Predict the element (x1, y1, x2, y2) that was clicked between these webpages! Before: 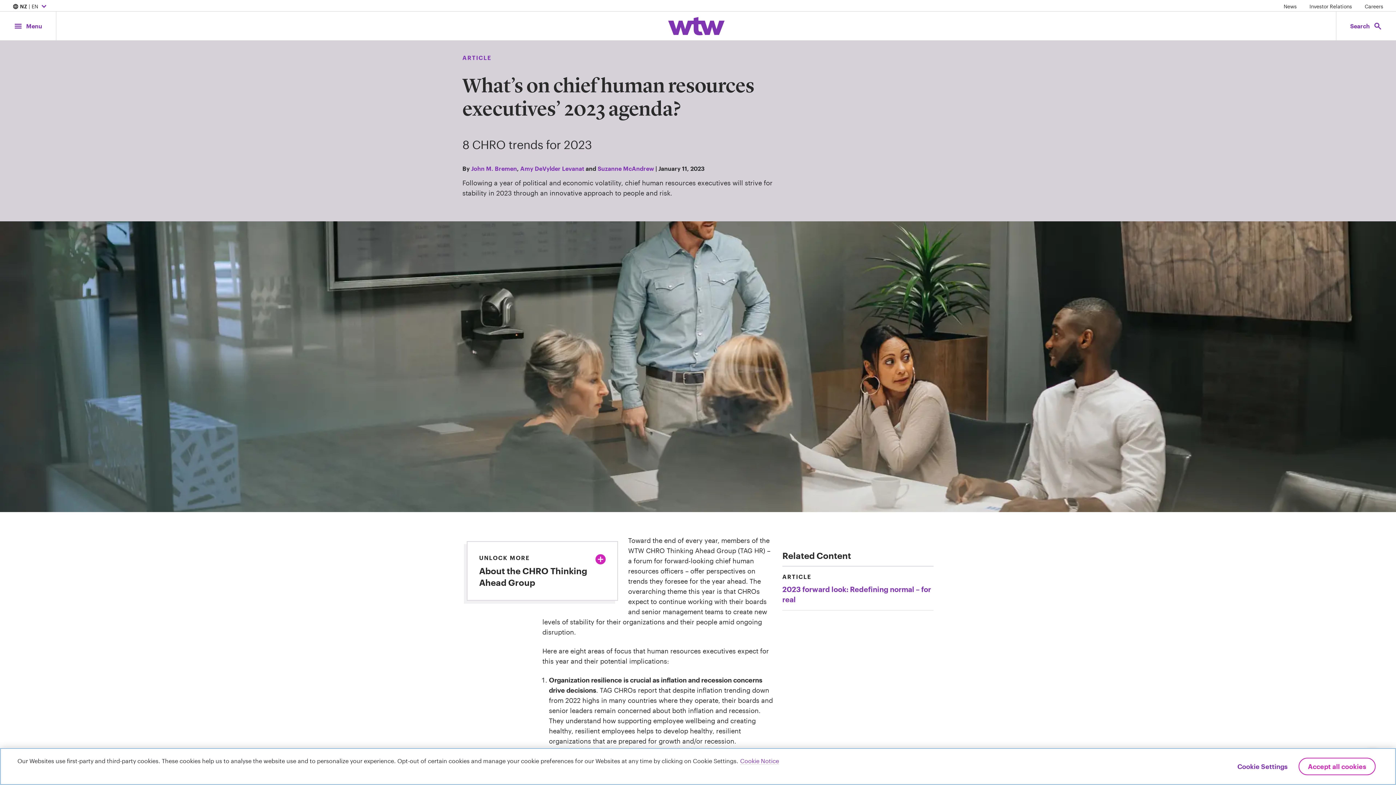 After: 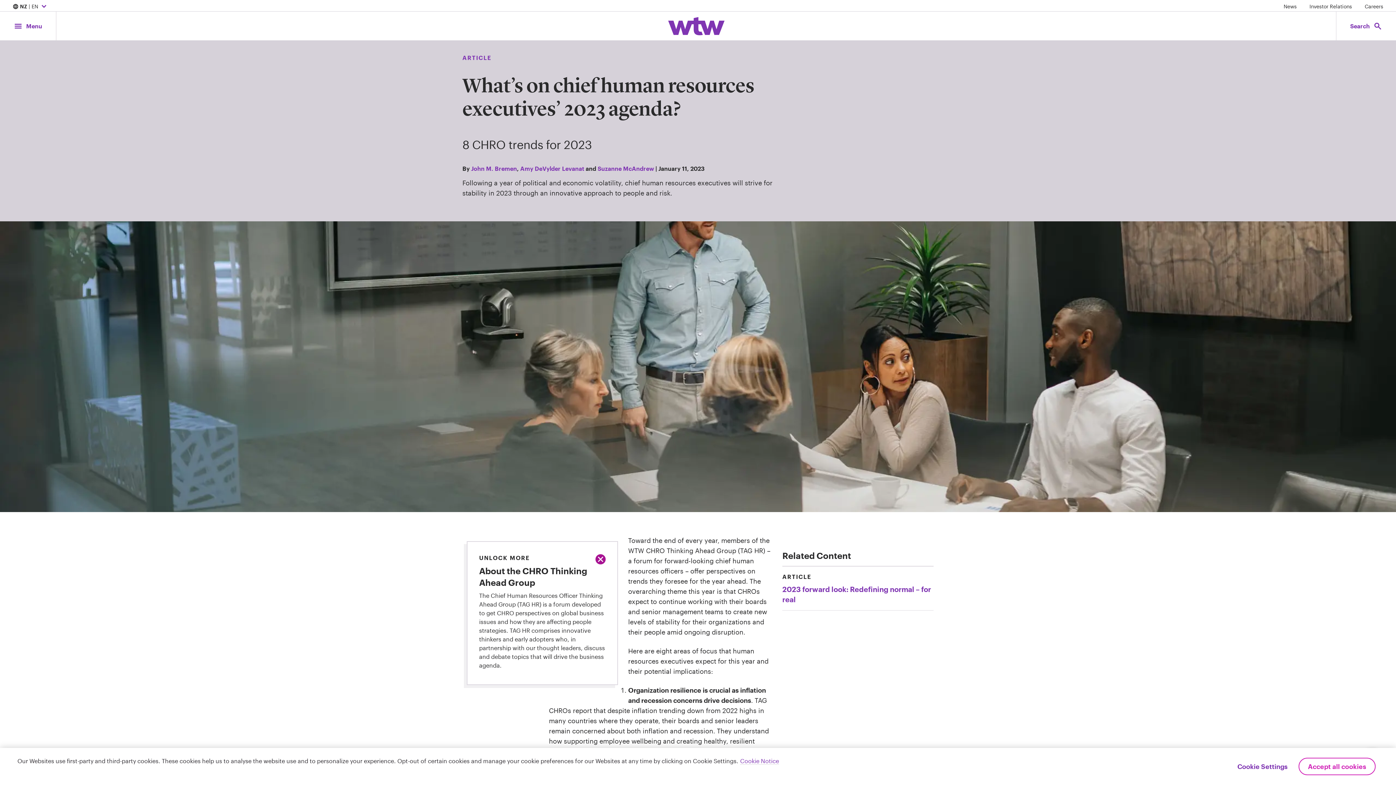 Action: bbox: (595, 554, 605, 564) label: Click to expand or collapse about this survey